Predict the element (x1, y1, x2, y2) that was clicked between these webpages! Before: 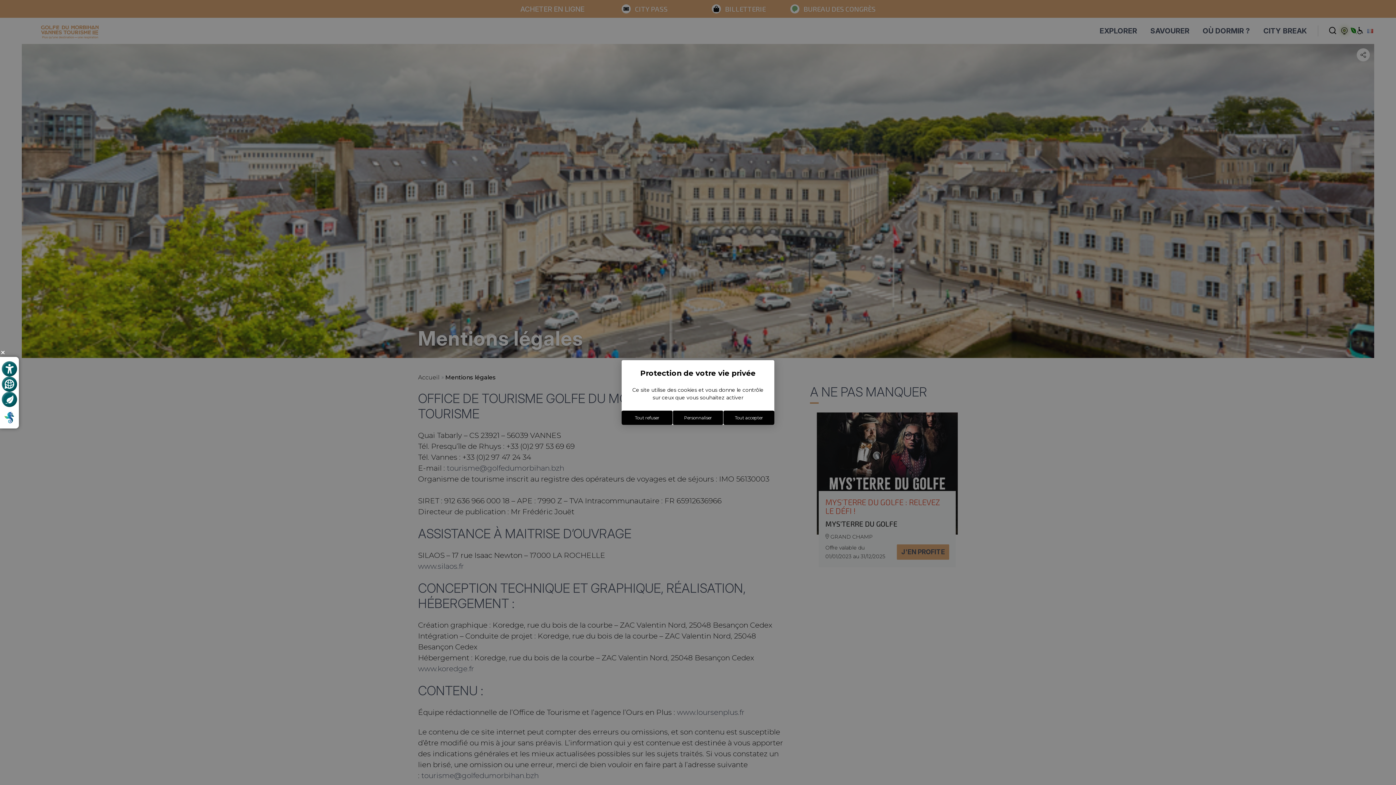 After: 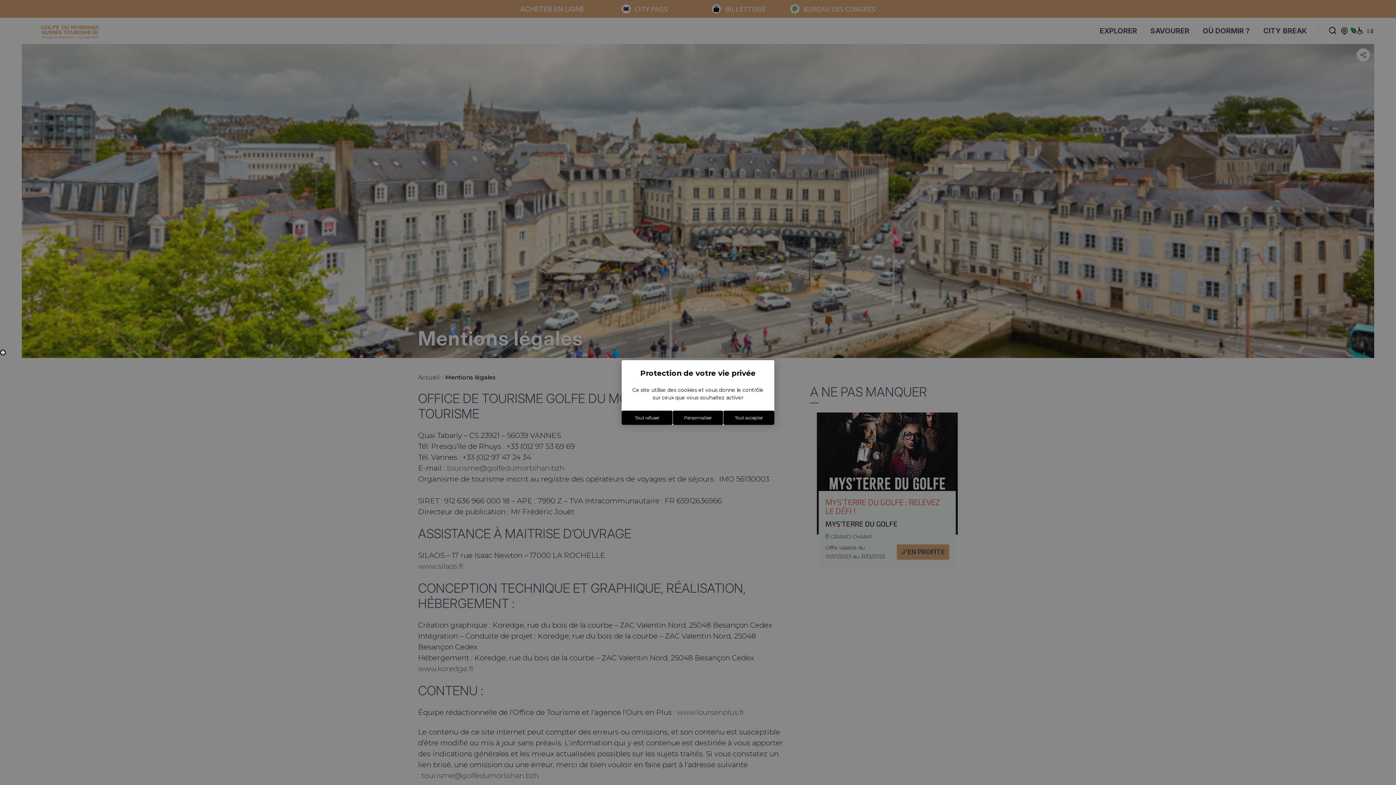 Action: label: Hide custom display tool bbox: (0, 349, 5, 355)